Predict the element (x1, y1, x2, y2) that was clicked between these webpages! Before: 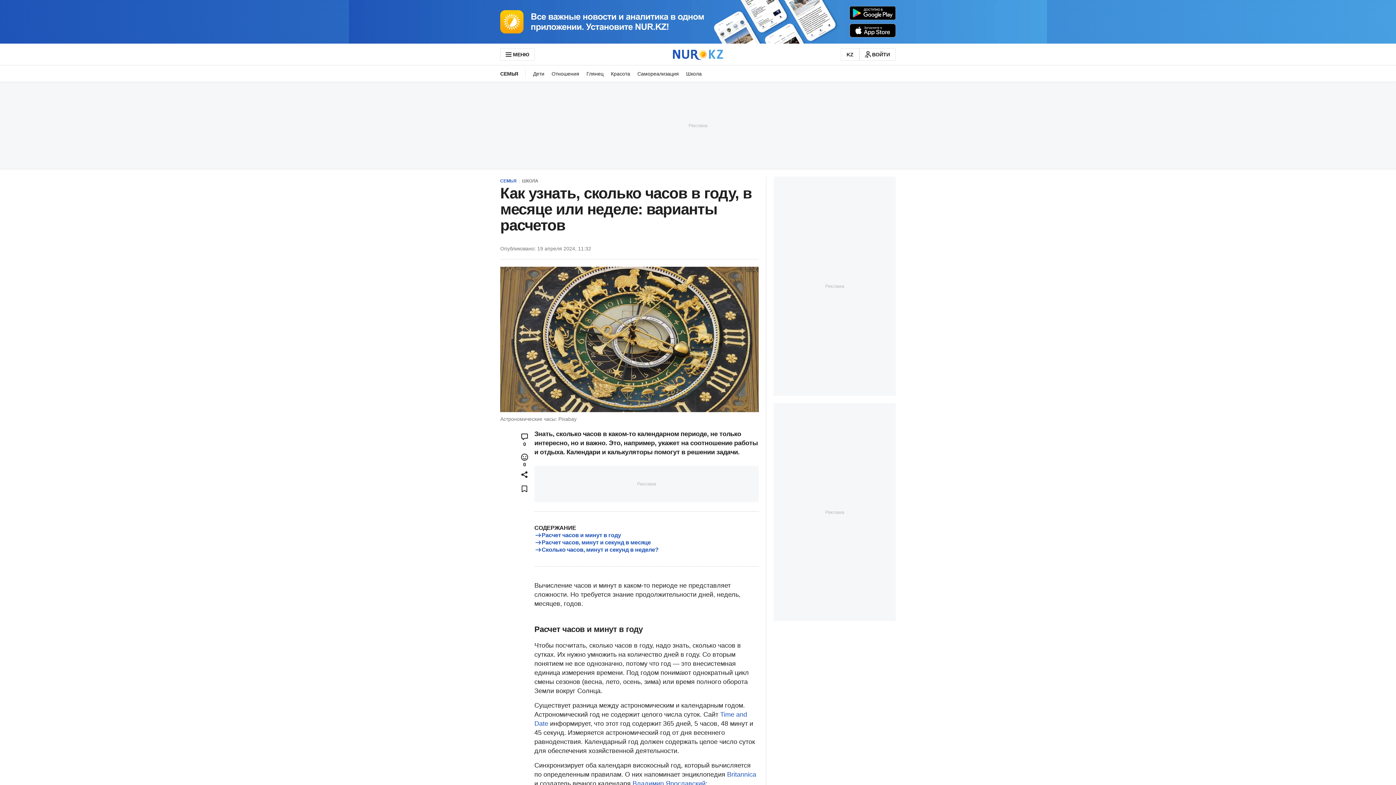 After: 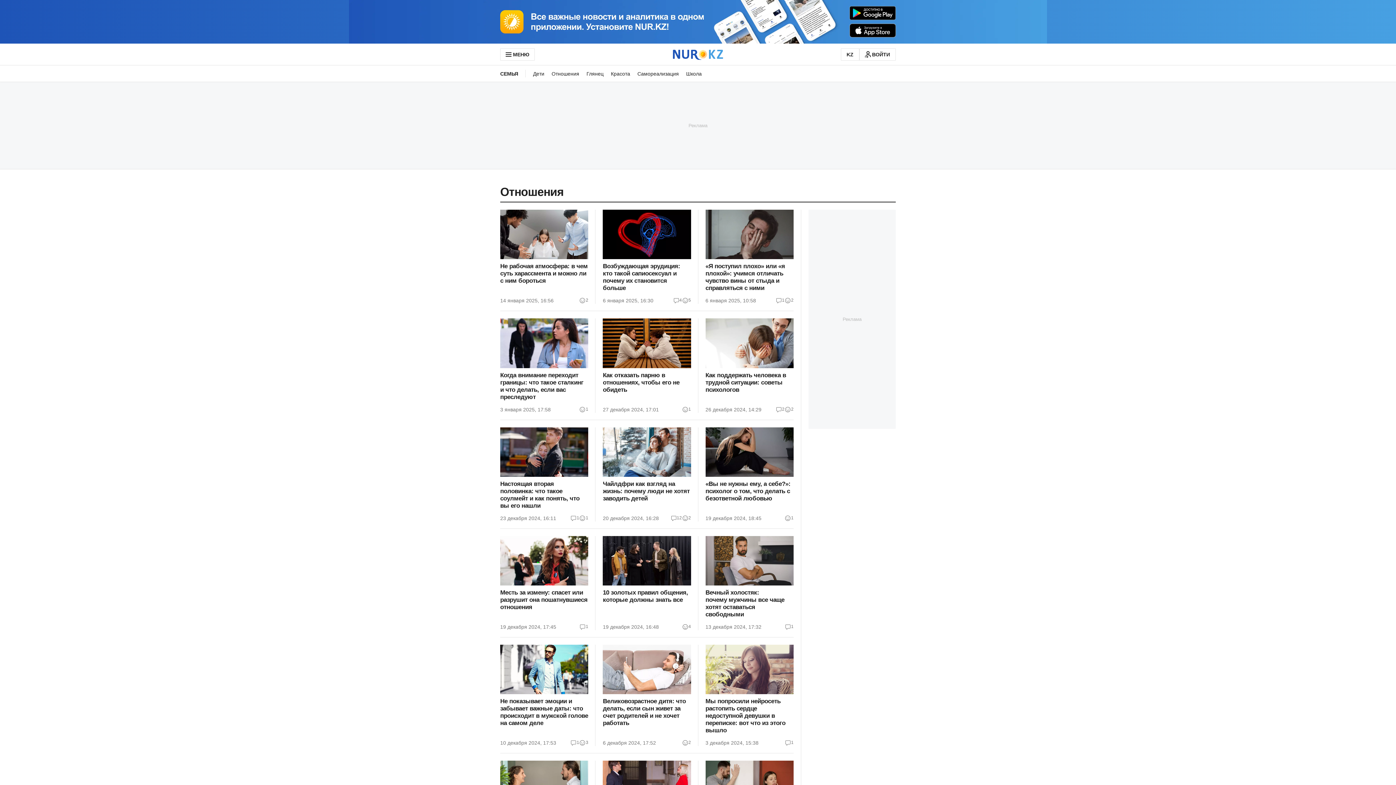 Action: bbox: (548, 65, 583, 81) label: Отношения